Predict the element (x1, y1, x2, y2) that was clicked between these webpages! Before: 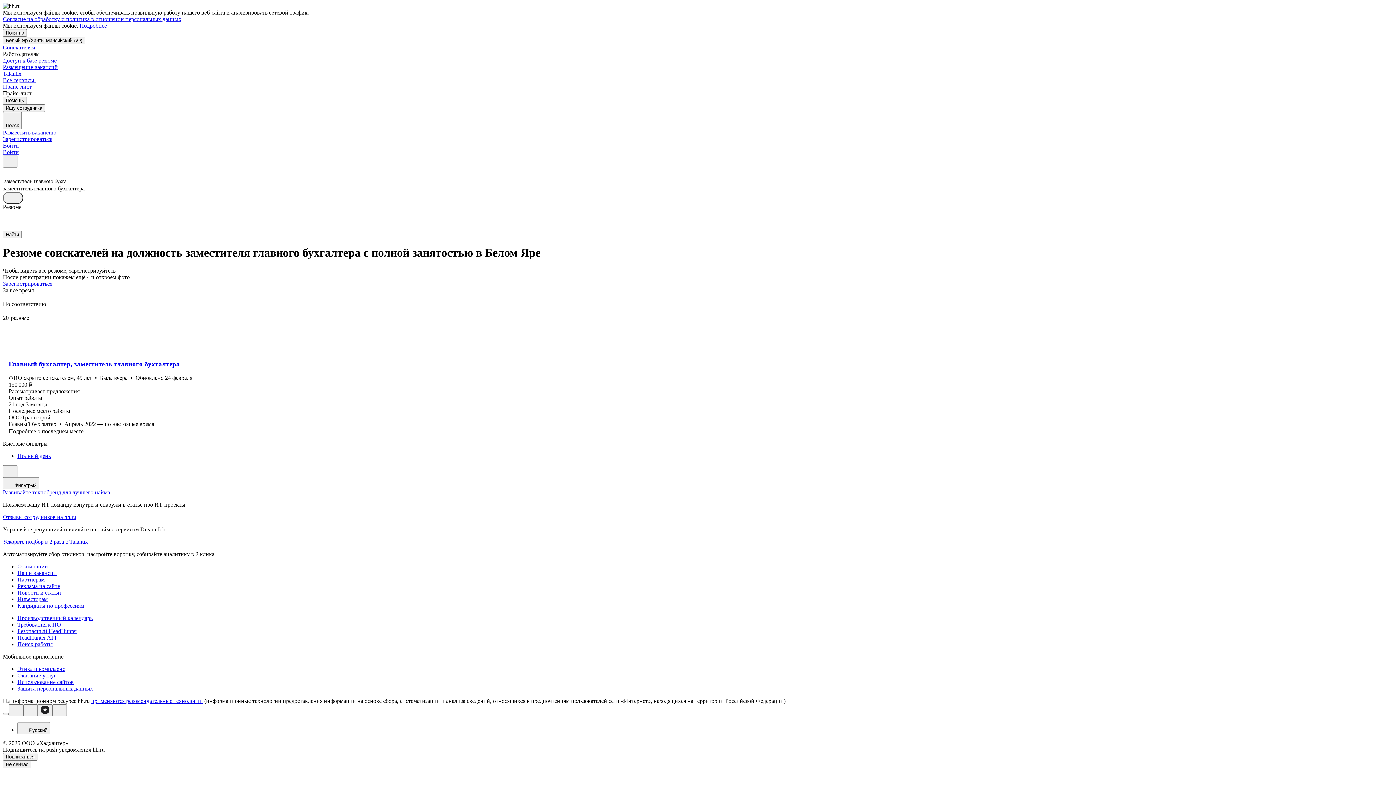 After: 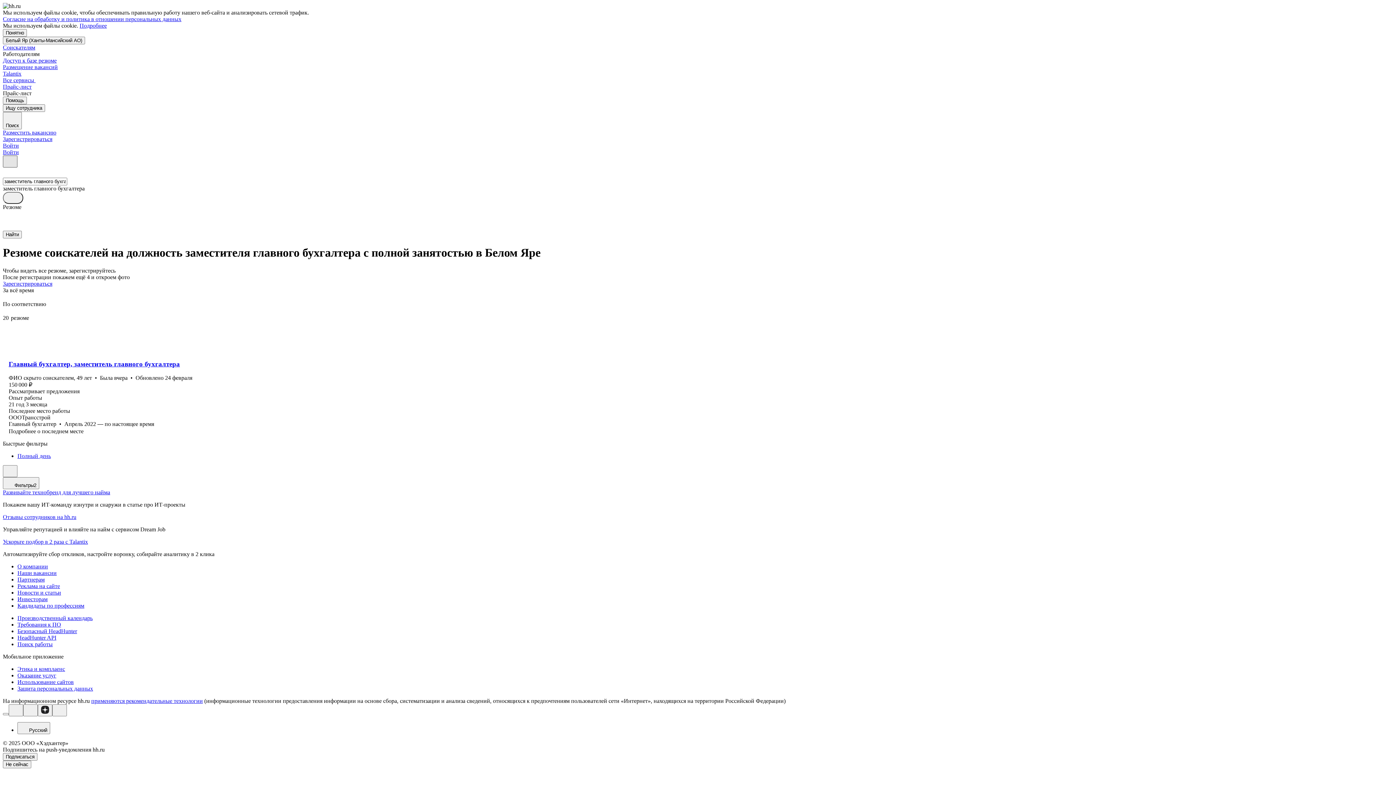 Action: bbox: (2, 155, 17, 167)